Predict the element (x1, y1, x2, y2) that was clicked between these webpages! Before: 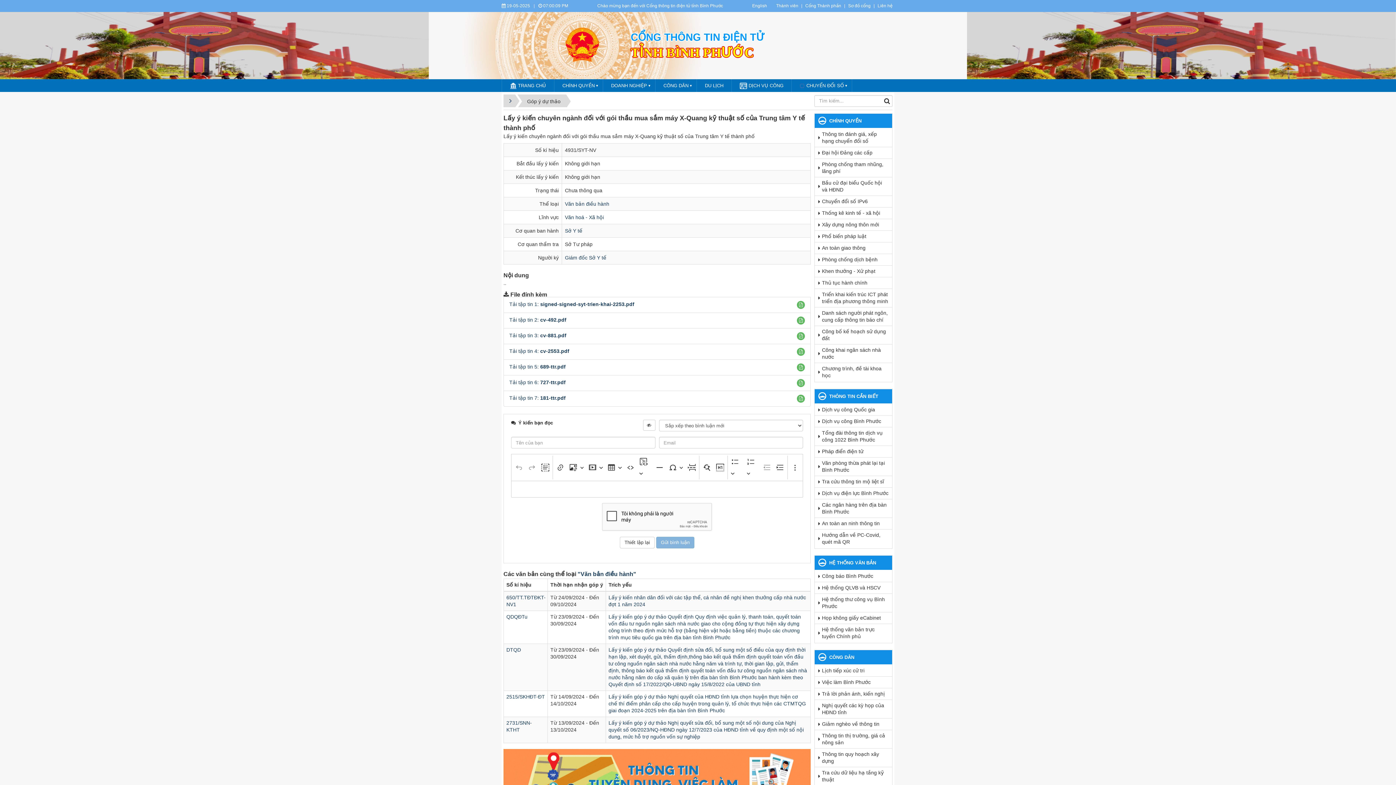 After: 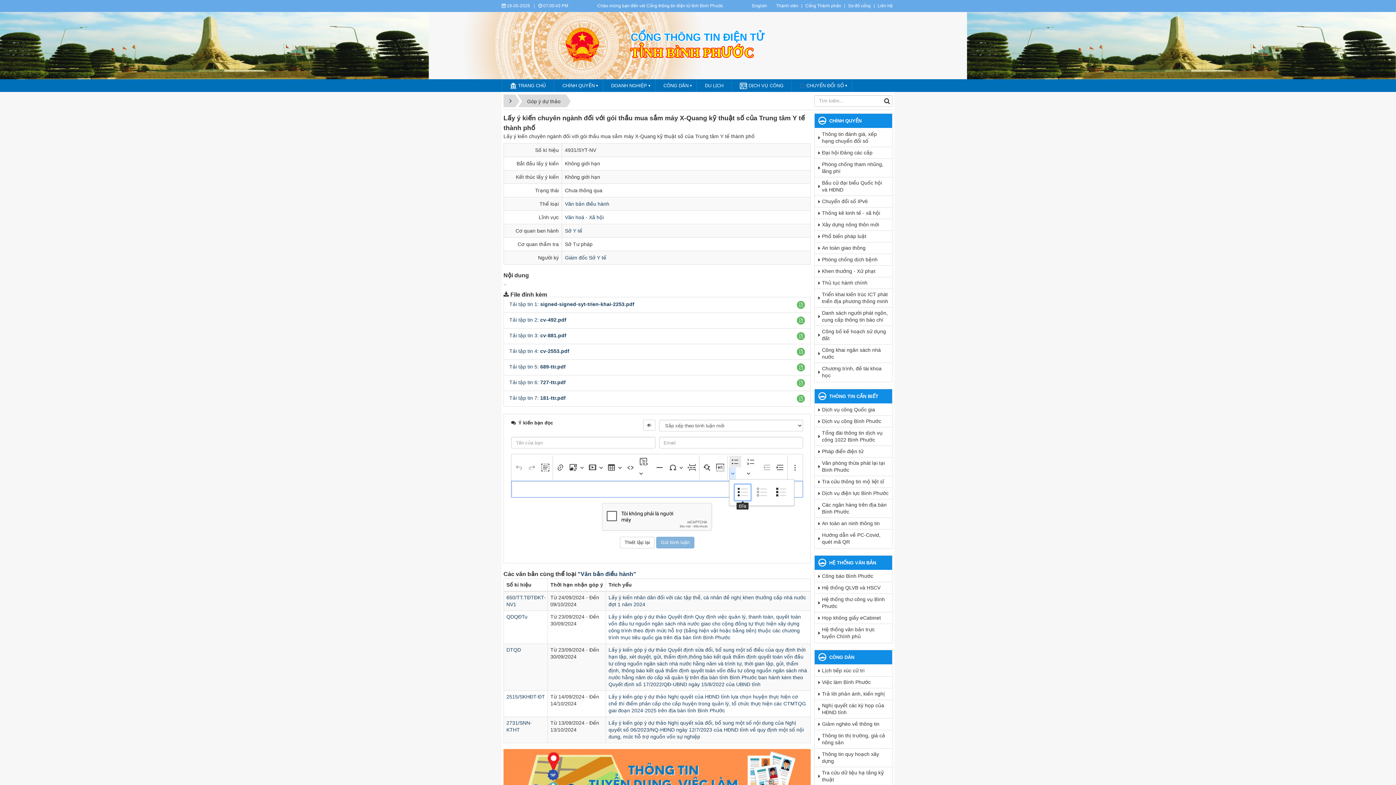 Action: bbox: (729, 467, 736, 479)